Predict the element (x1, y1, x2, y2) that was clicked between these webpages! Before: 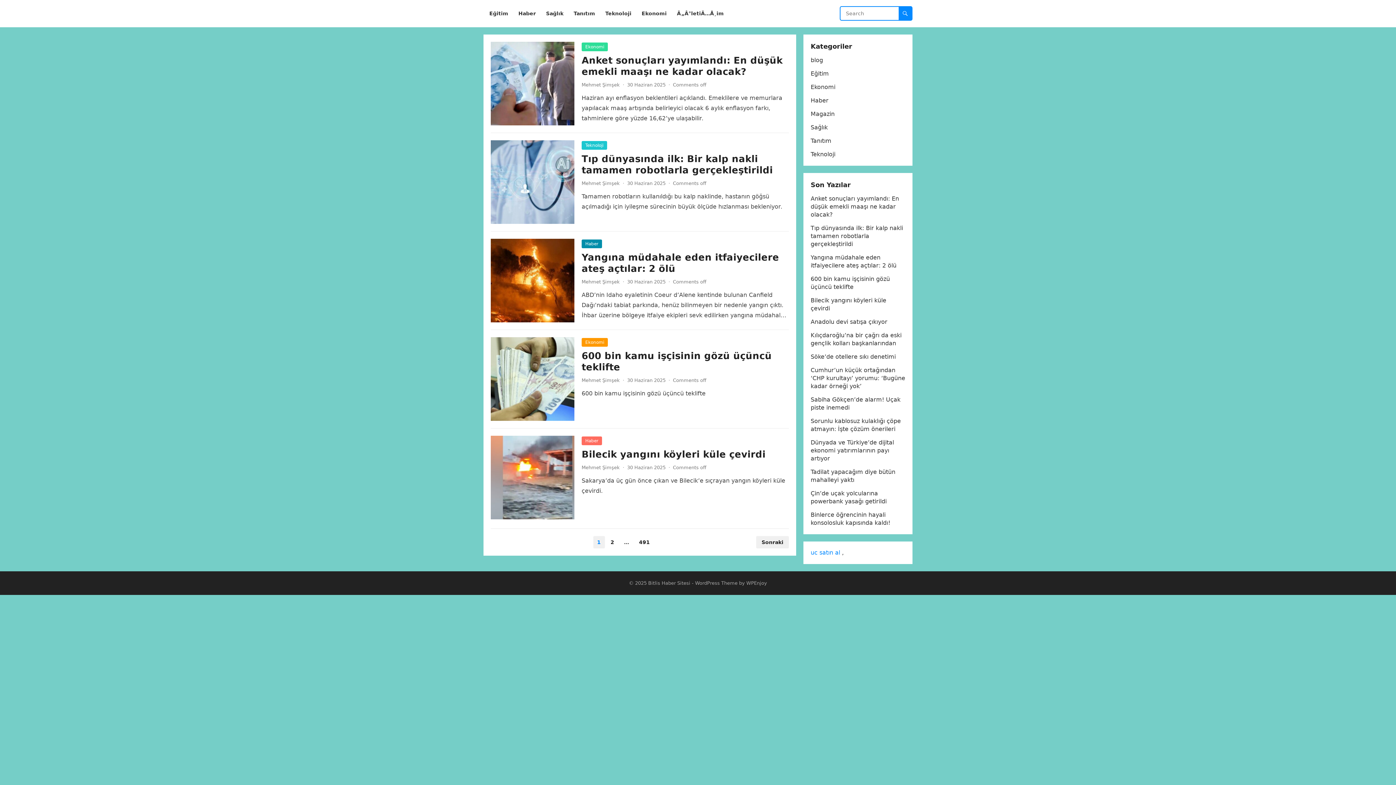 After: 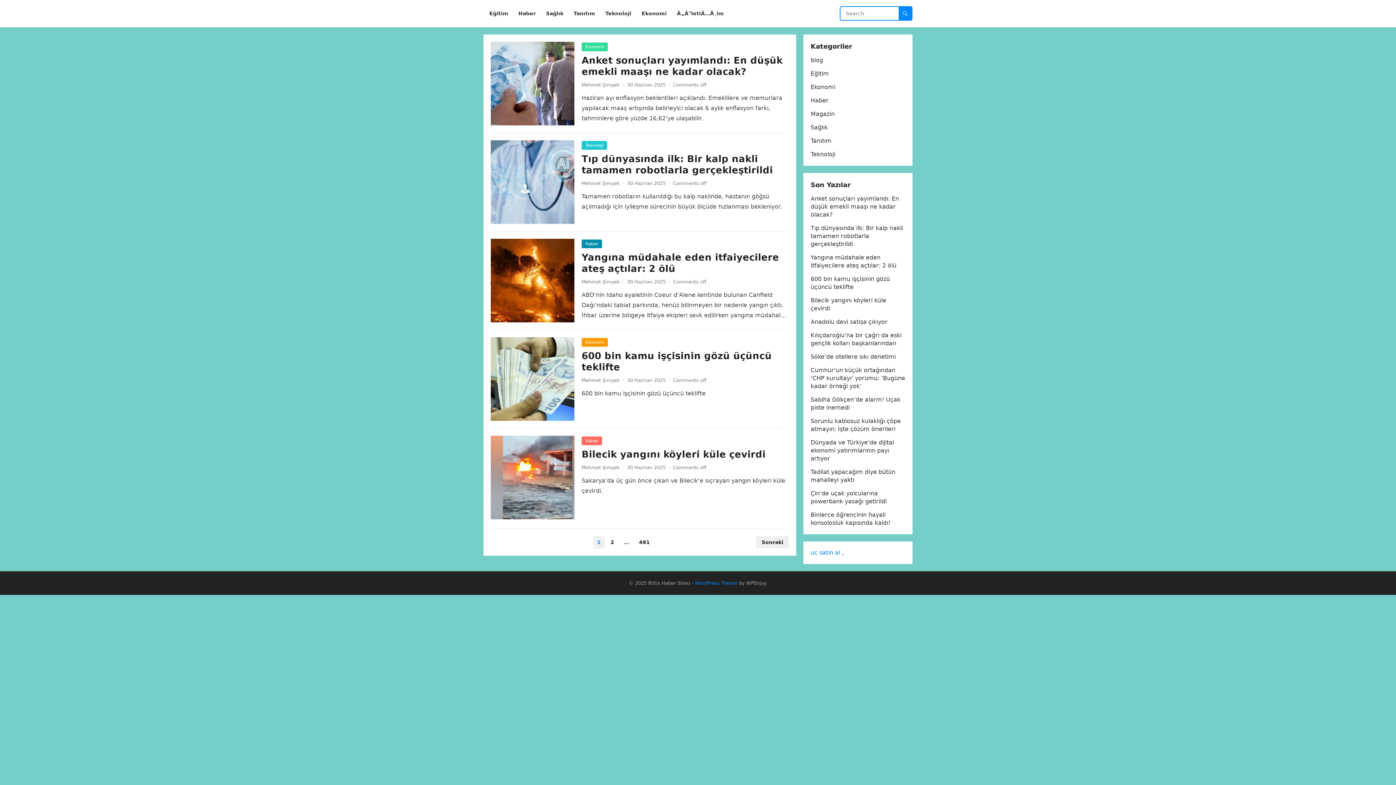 Action: label: WordPress Theme bbox: (695, 580, 737, 586)